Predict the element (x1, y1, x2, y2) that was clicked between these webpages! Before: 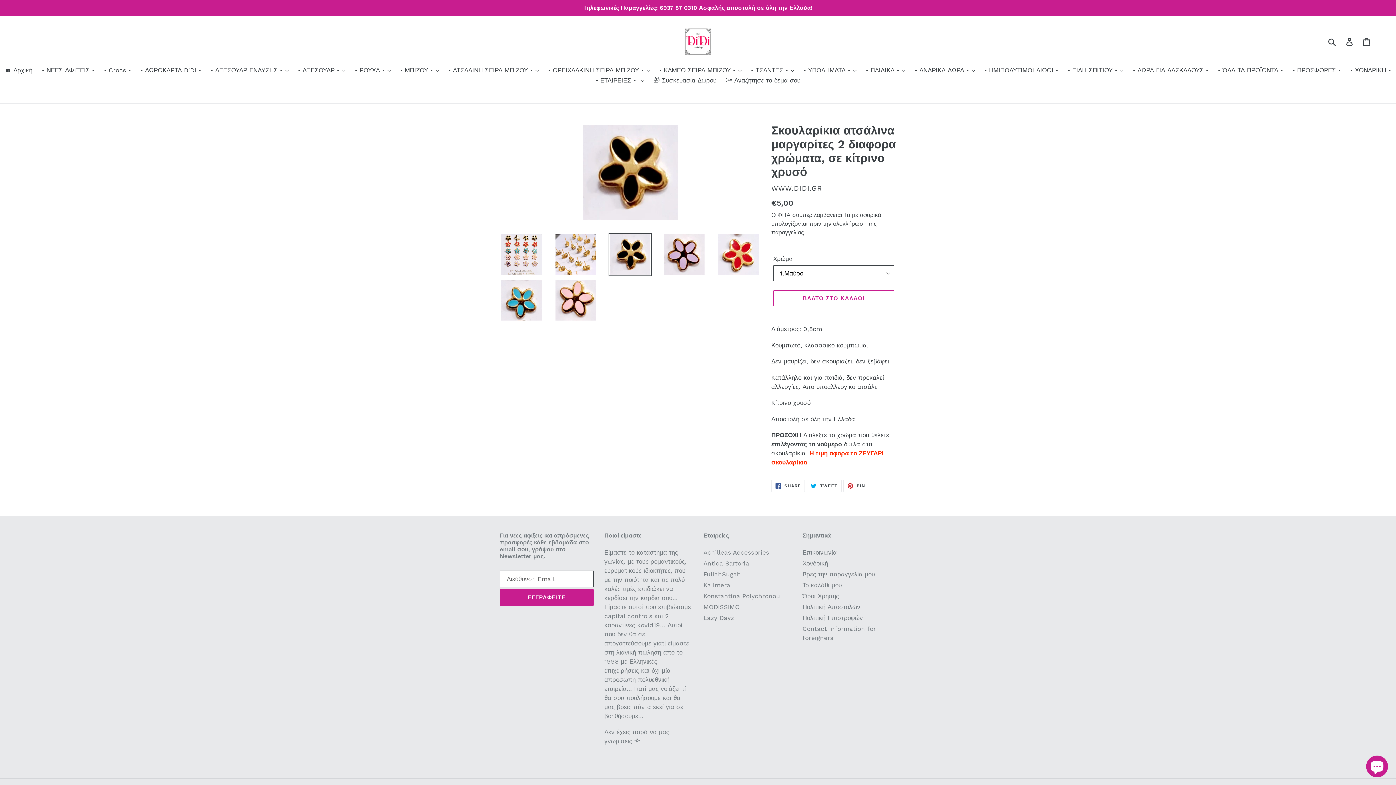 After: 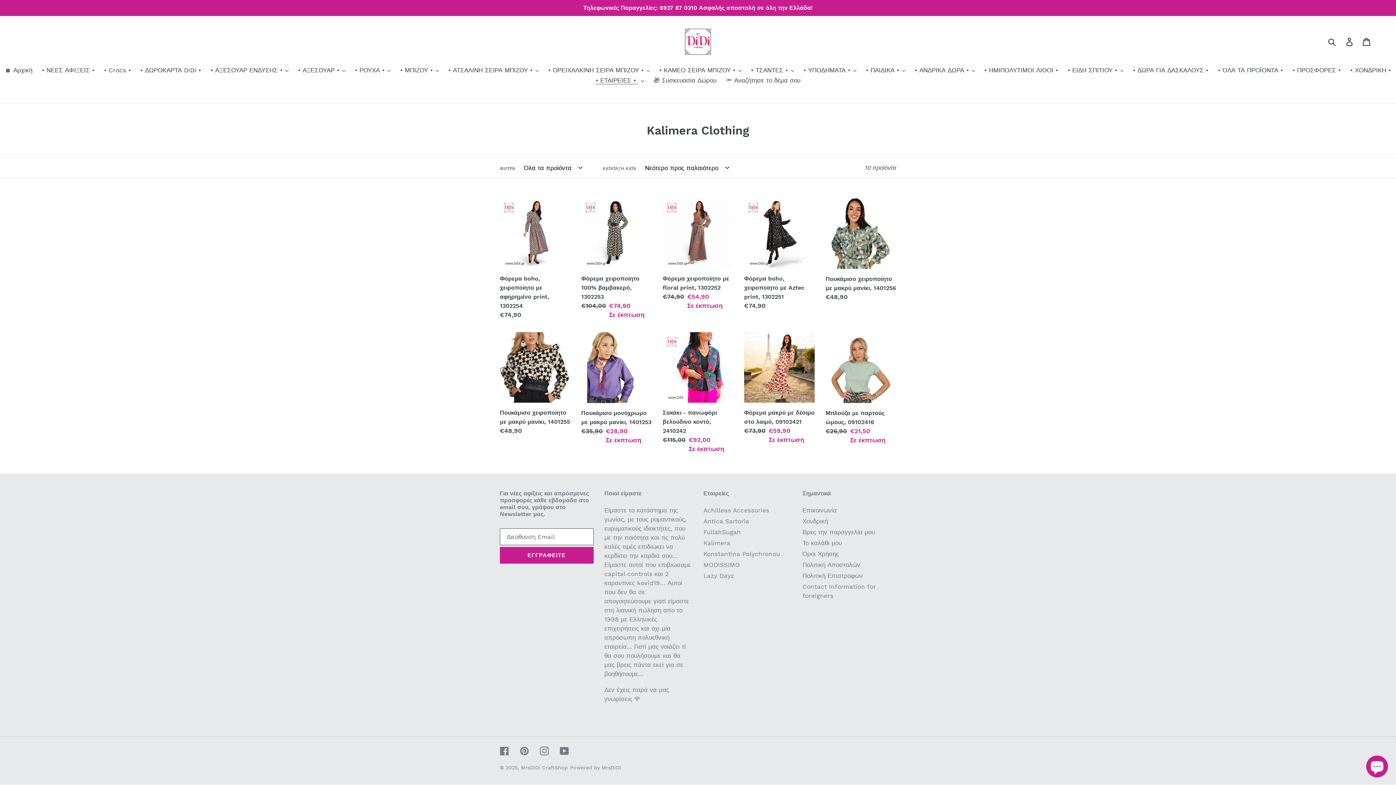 Action: label: Kalimera bbox: (703, 581, 730, 589)